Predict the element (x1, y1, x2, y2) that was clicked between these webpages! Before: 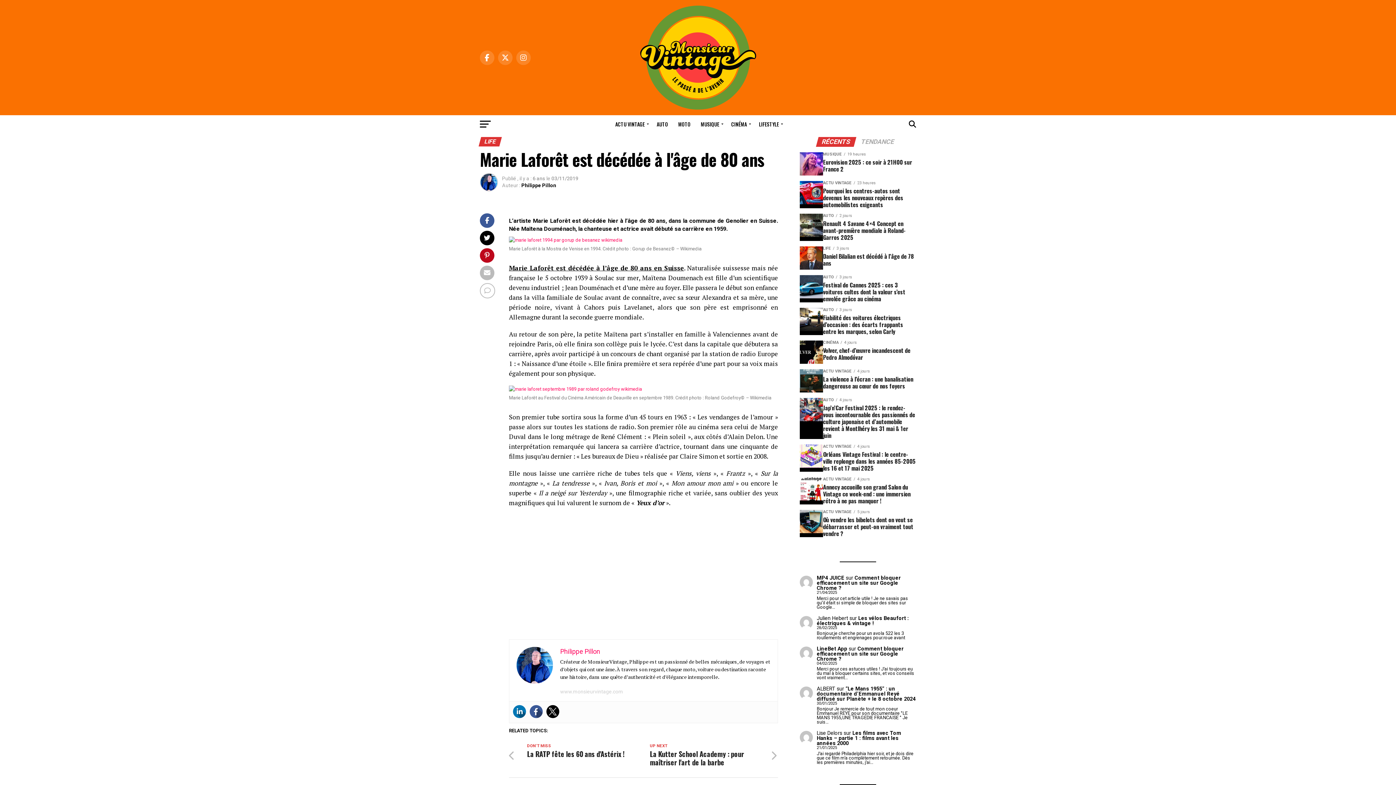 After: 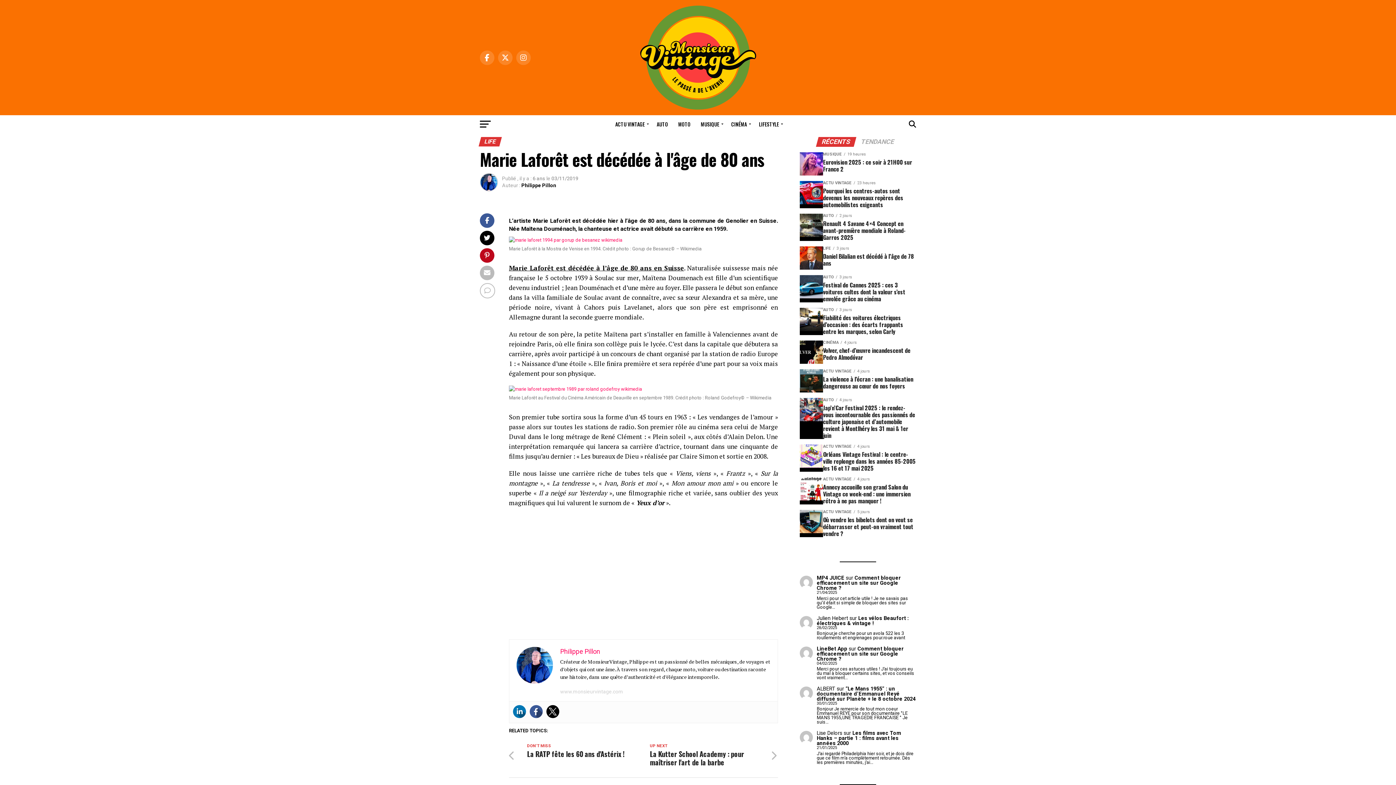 Action: label: RÉCENTS bbox: (817, 139, 855, 145)